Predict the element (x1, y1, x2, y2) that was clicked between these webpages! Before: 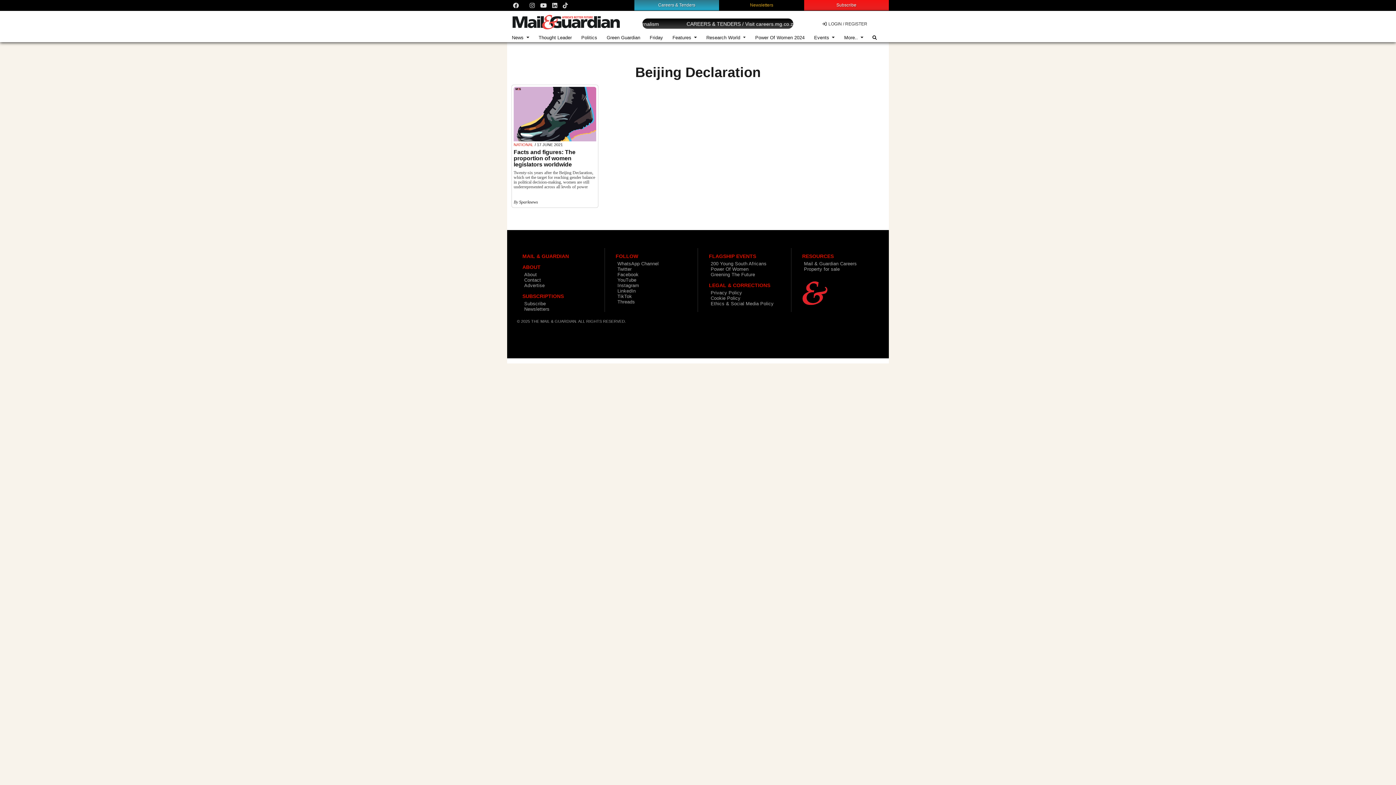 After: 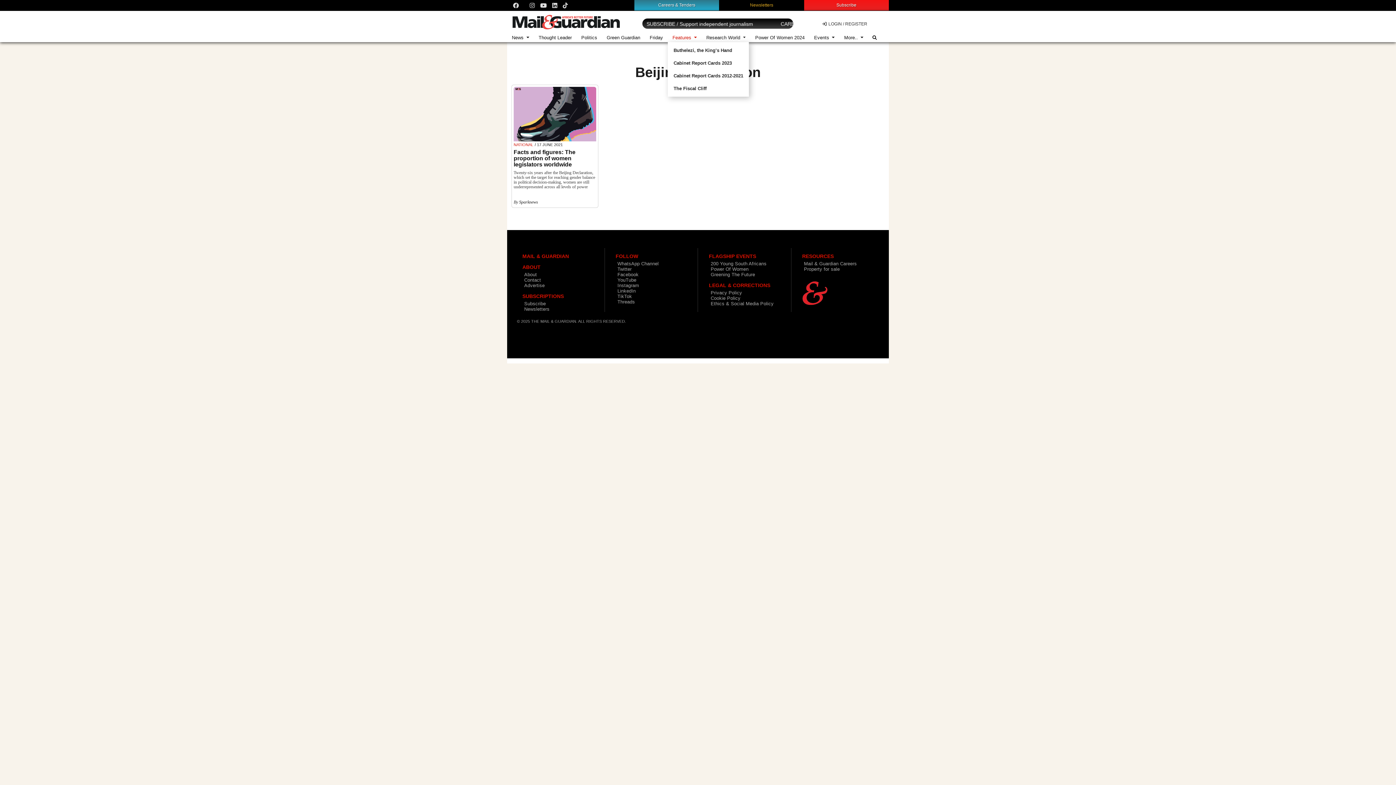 Action: bbox: (667, 36, 701, 39) label: Features 